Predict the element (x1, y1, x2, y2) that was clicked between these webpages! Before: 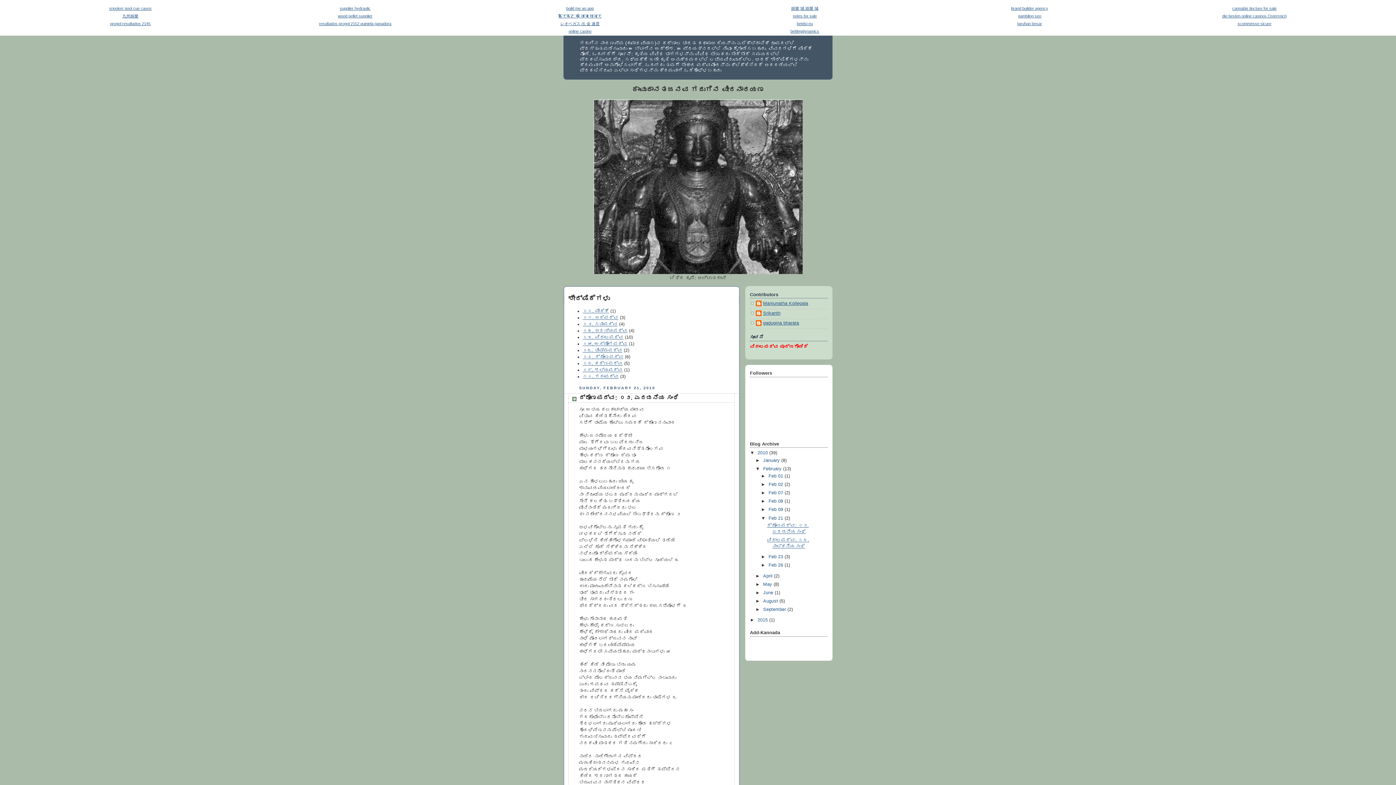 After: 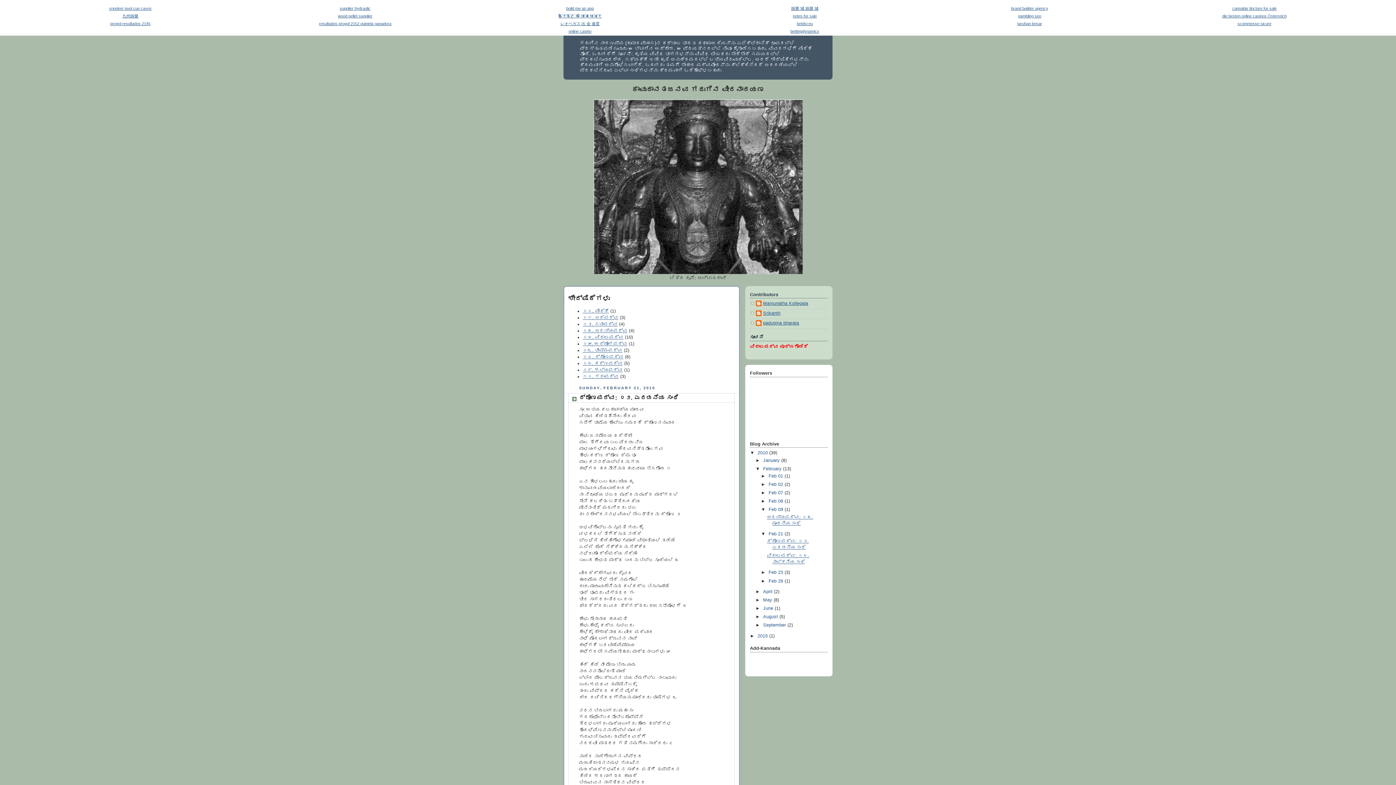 Action: label: ►   bbox: (761, 507, 768, 512)